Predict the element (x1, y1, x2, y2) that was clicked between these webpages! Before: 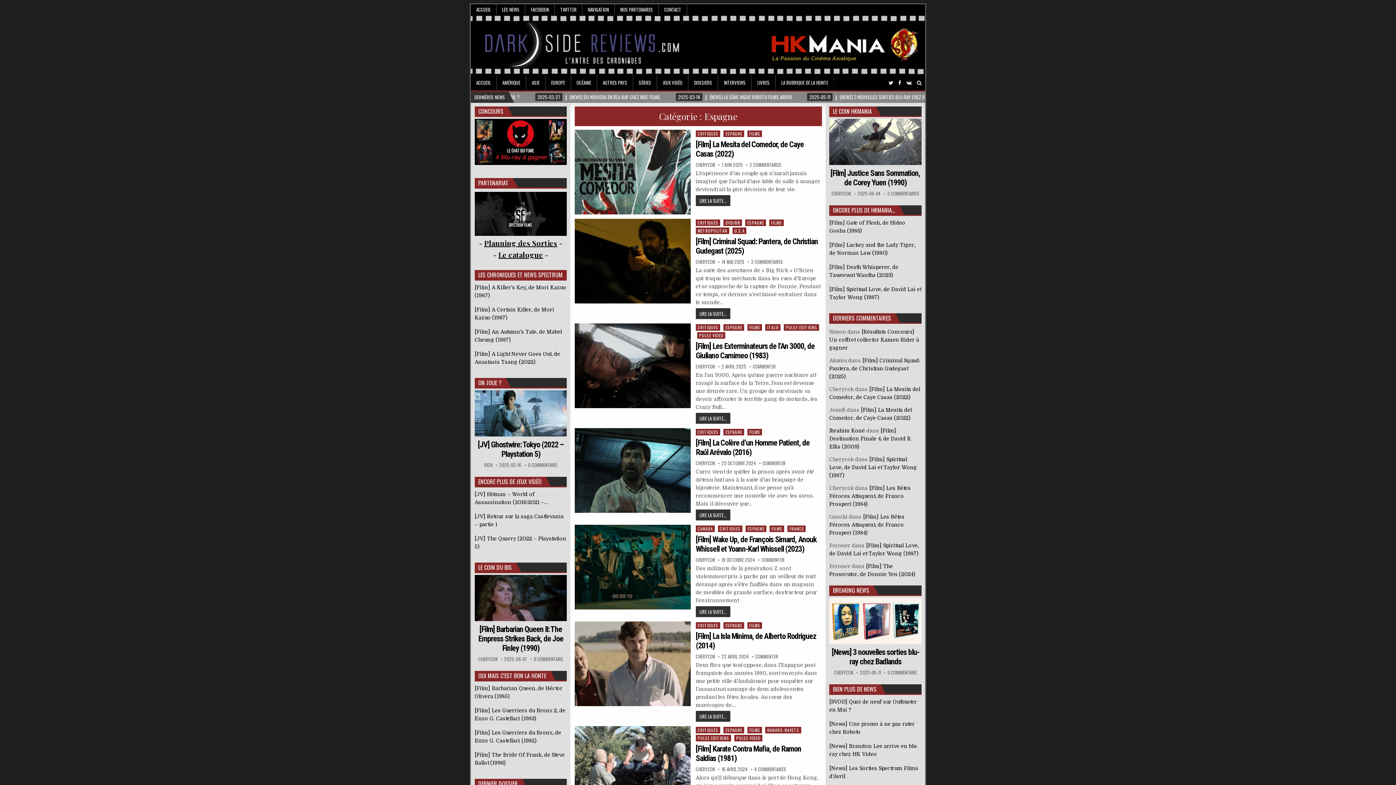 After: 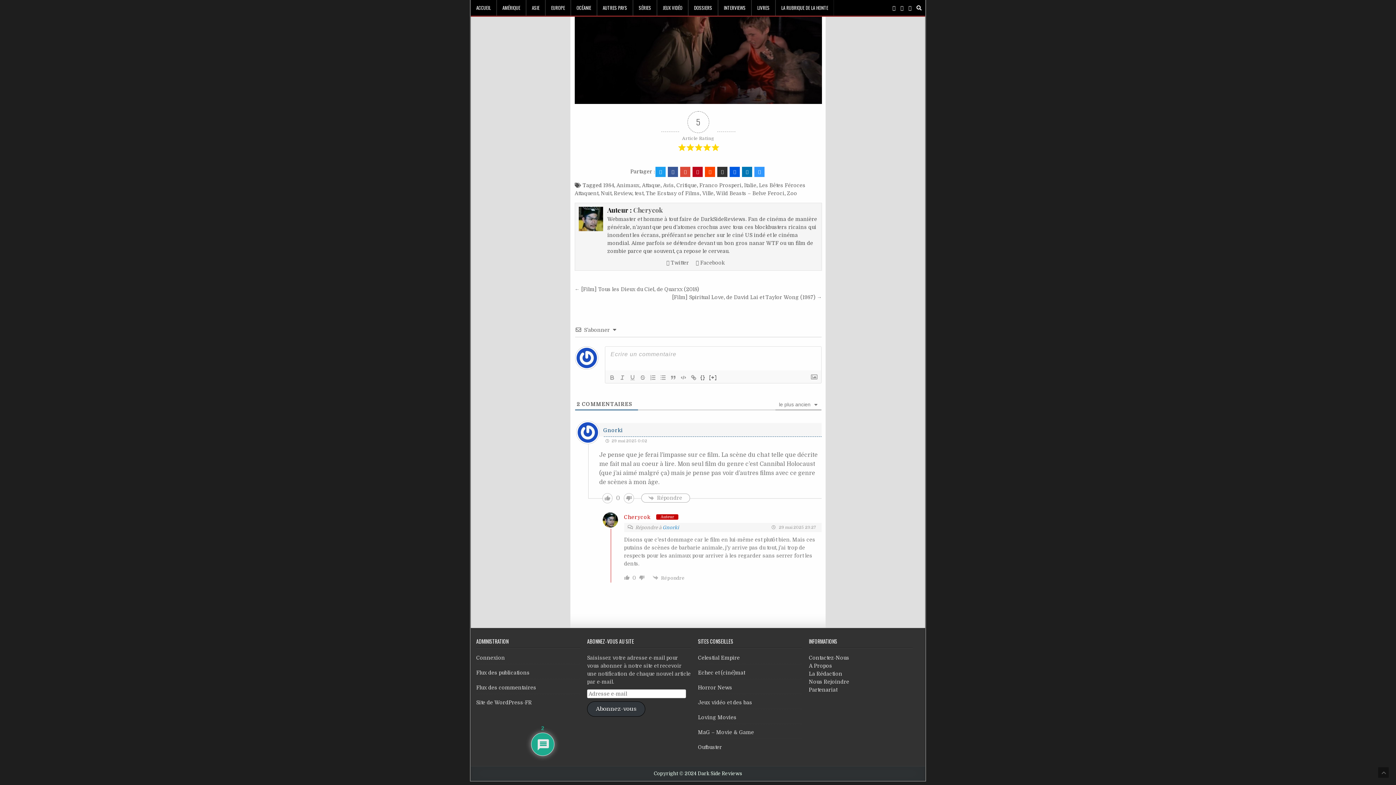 Action: label: [Film] Les Bêtes Féroces Attaquent, de Franco Prosperi (1984) bbox: (829, 514, 904, 535)